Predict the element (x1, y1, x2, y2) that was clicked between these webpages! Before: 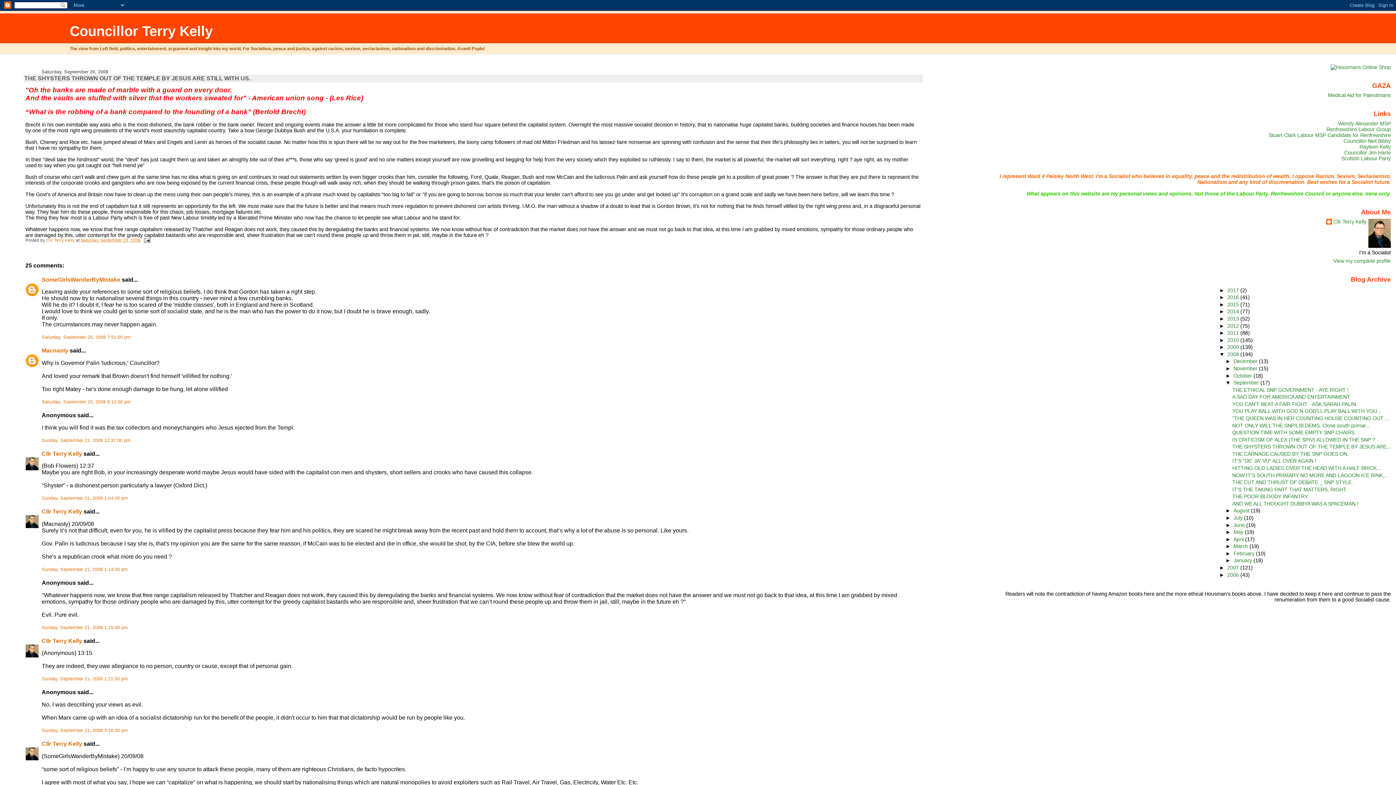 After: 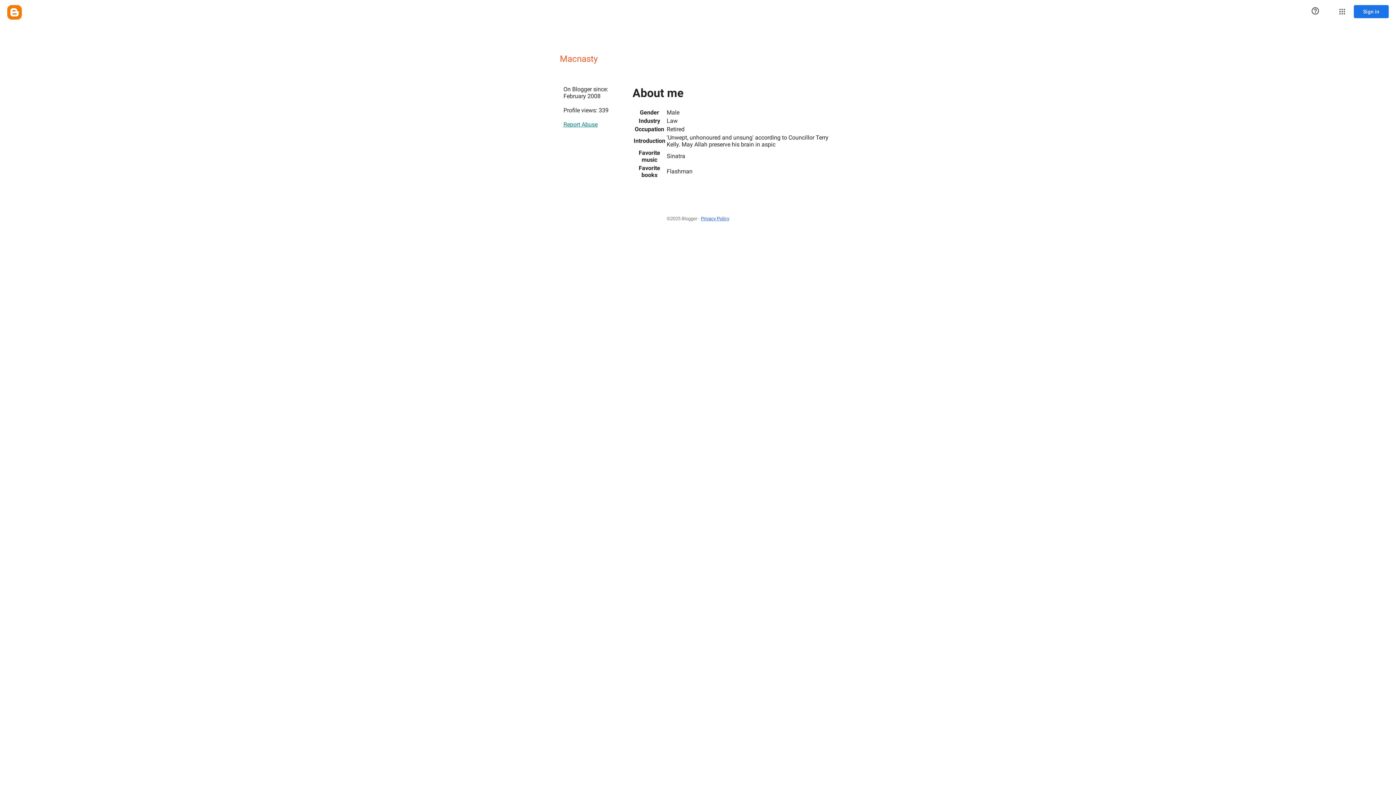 Action: bbox: (41, 347, 68, 353) label: Macnasty